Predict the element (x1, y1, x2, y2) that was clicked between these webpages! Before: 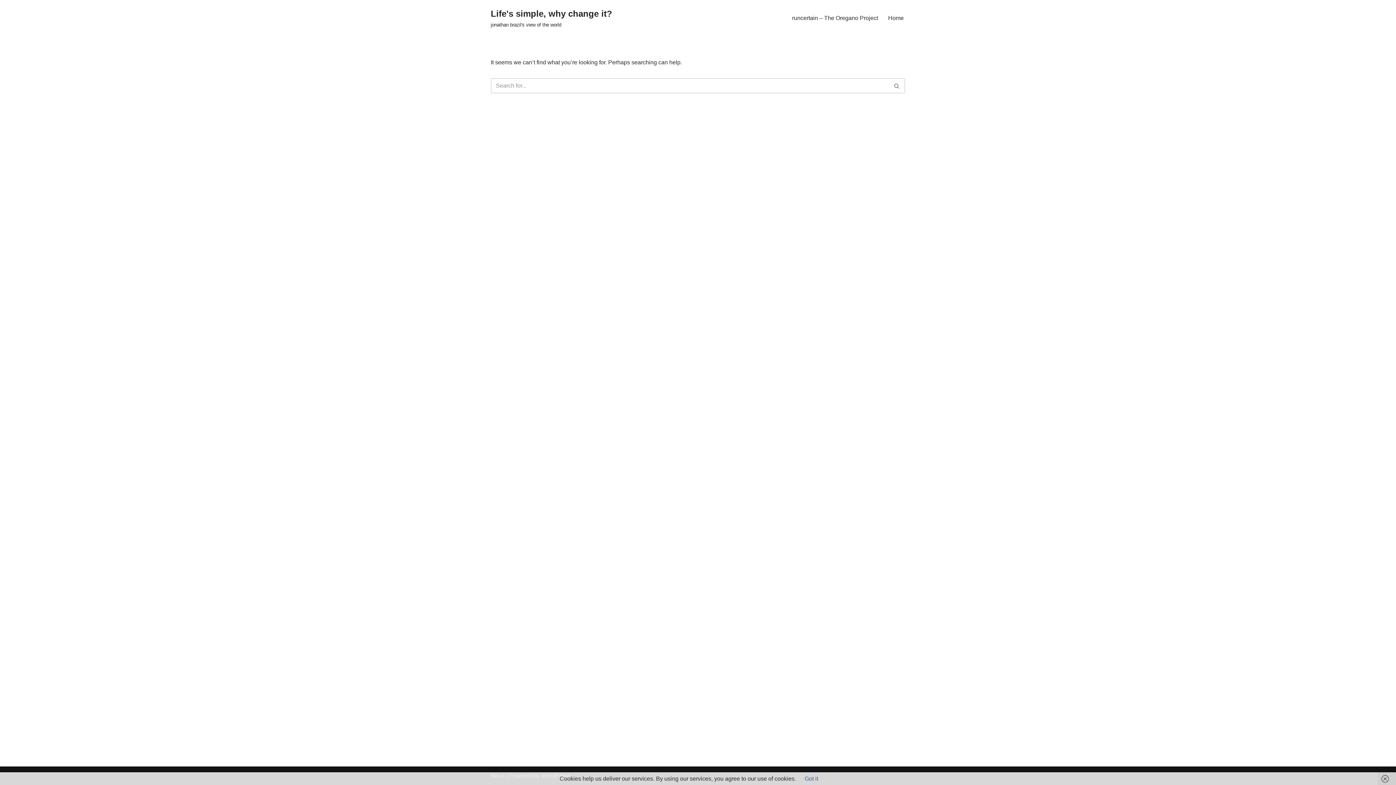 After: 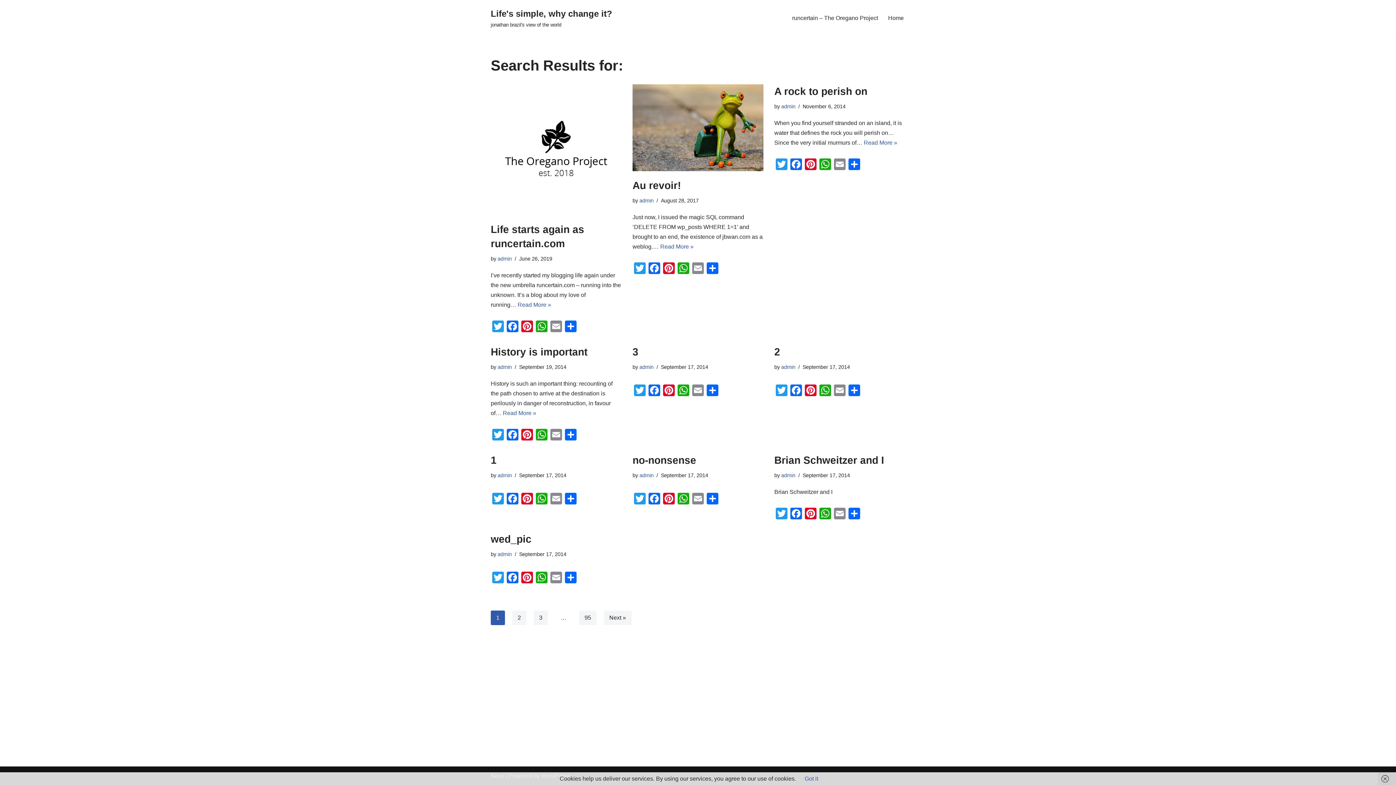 Action: label: Search bbox: (889, 78, 905, 93)